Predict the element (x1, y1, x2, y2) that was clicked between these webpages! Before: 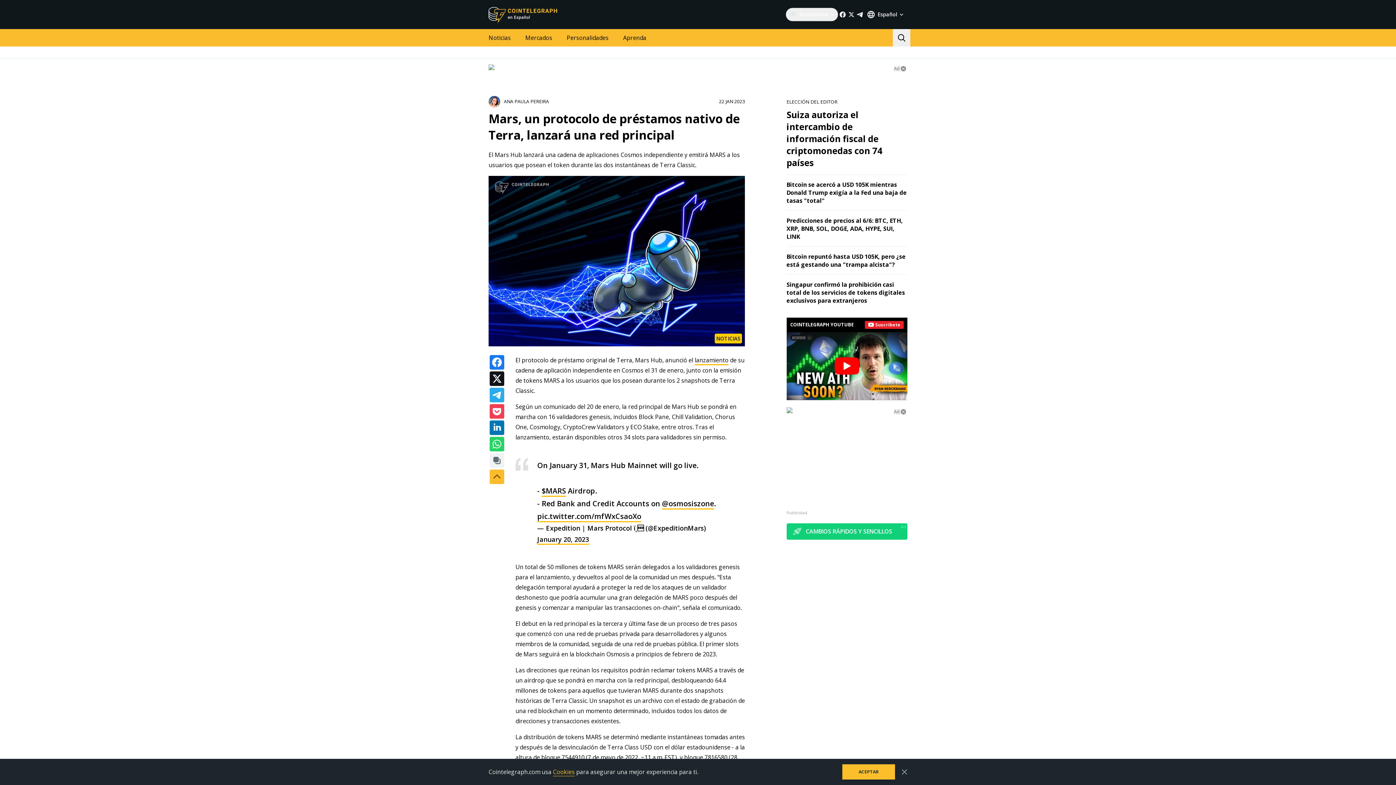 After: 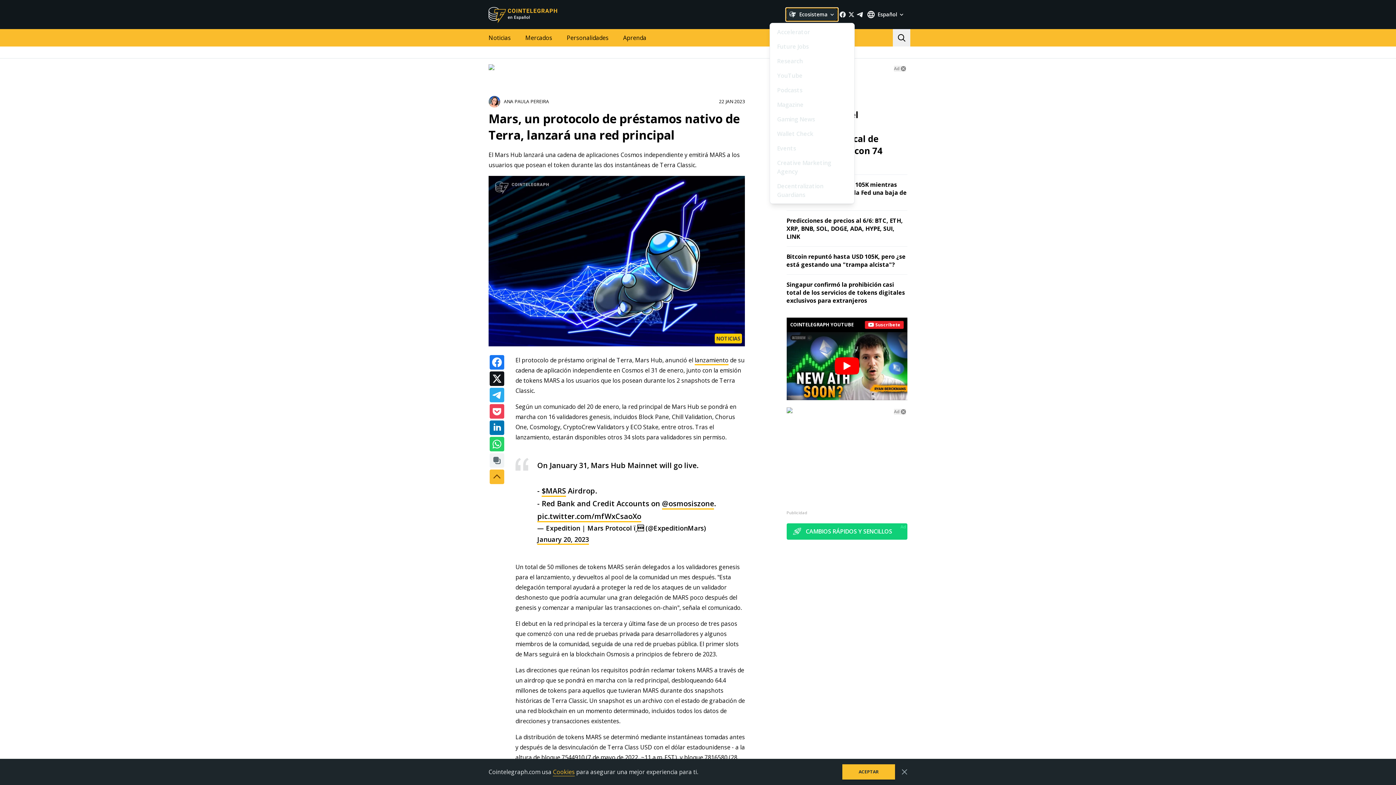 Action: bbox: (785, 7, 838, 21) label: Ecosistema